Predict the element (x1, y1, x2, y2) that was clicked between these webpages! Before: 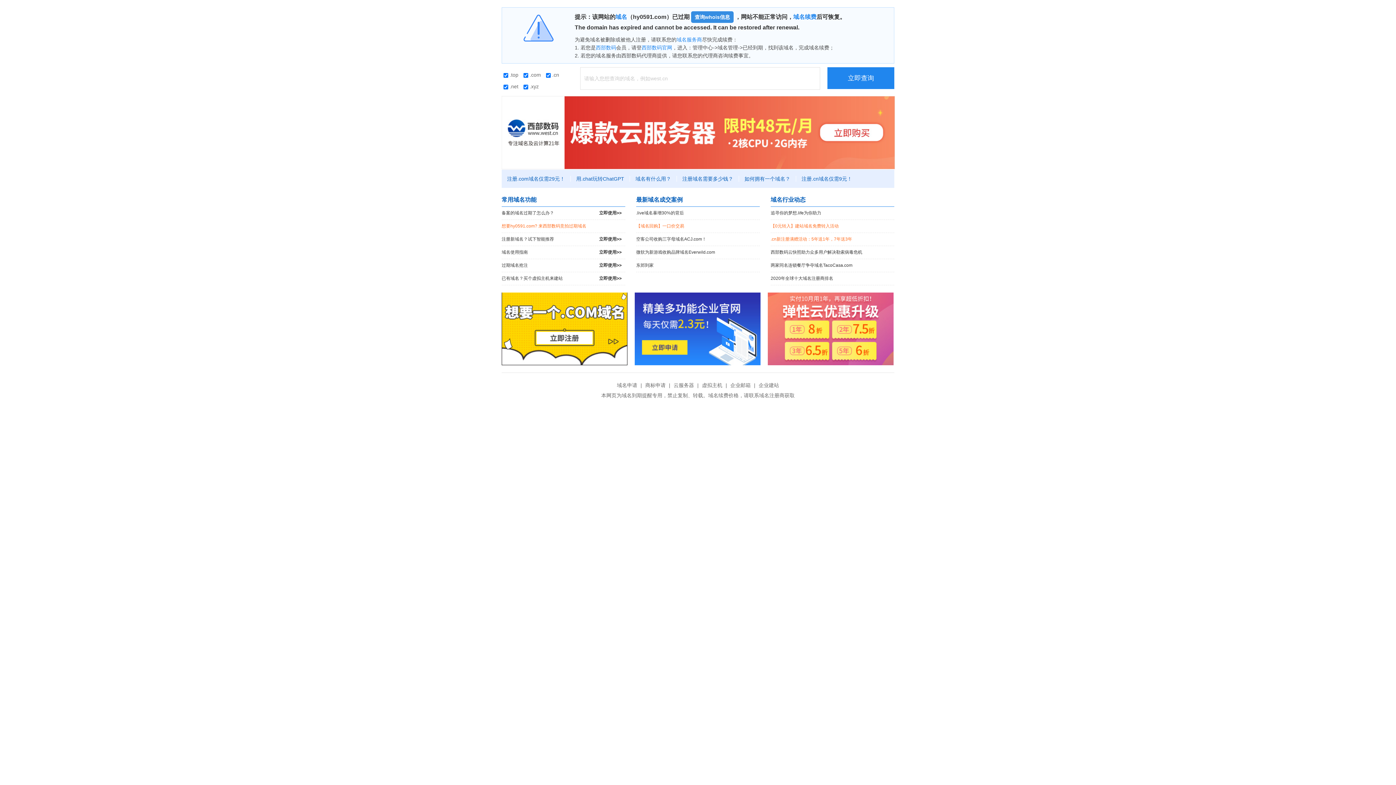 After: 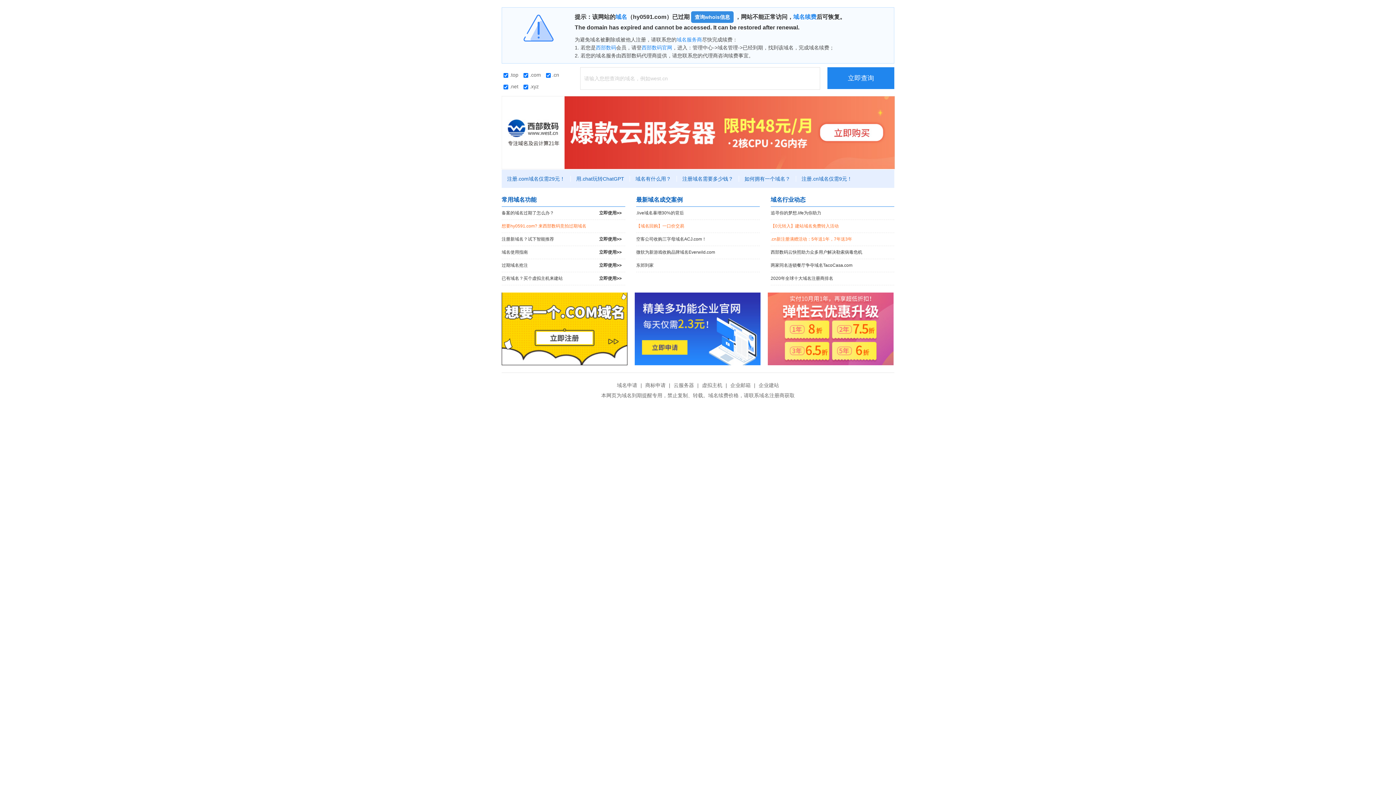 Action: bbox: (501, 292, 627, 365)